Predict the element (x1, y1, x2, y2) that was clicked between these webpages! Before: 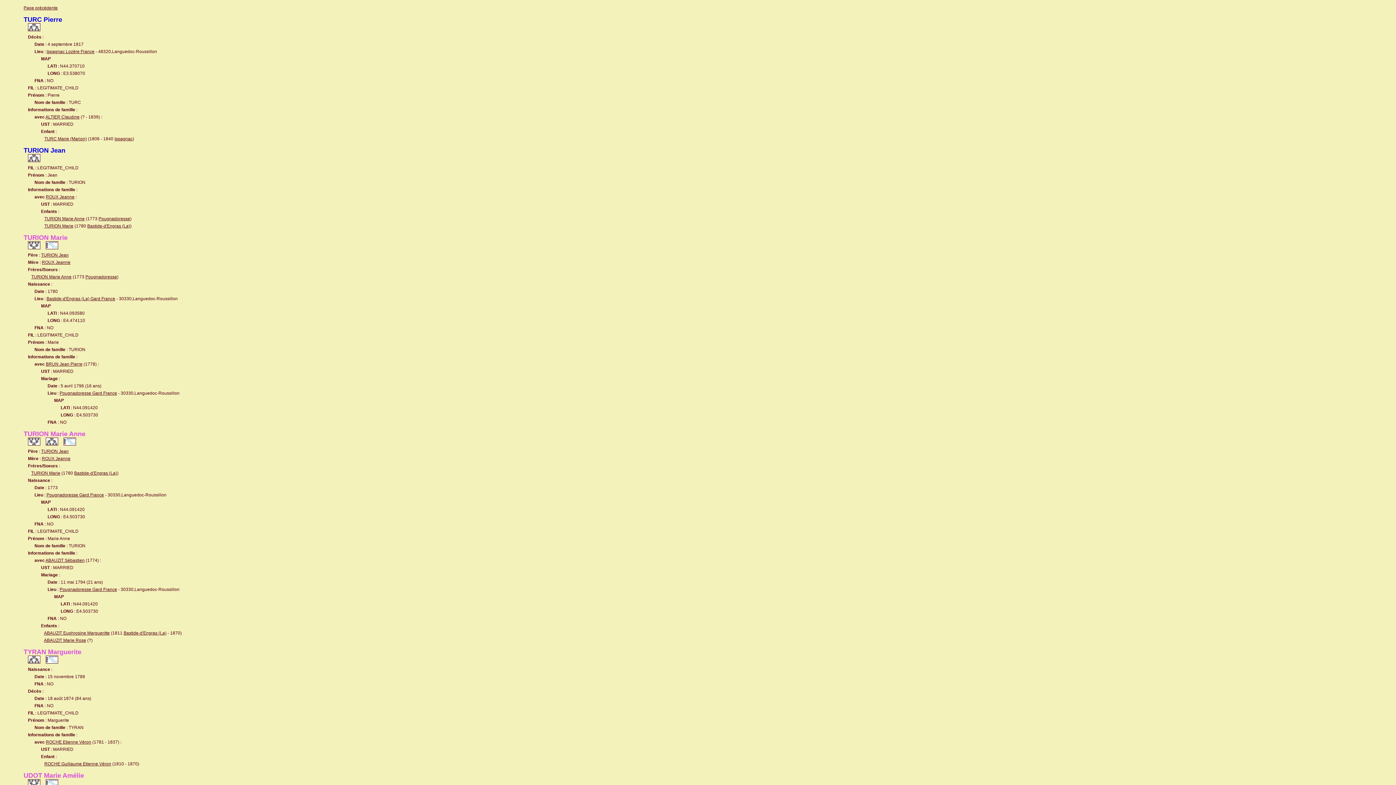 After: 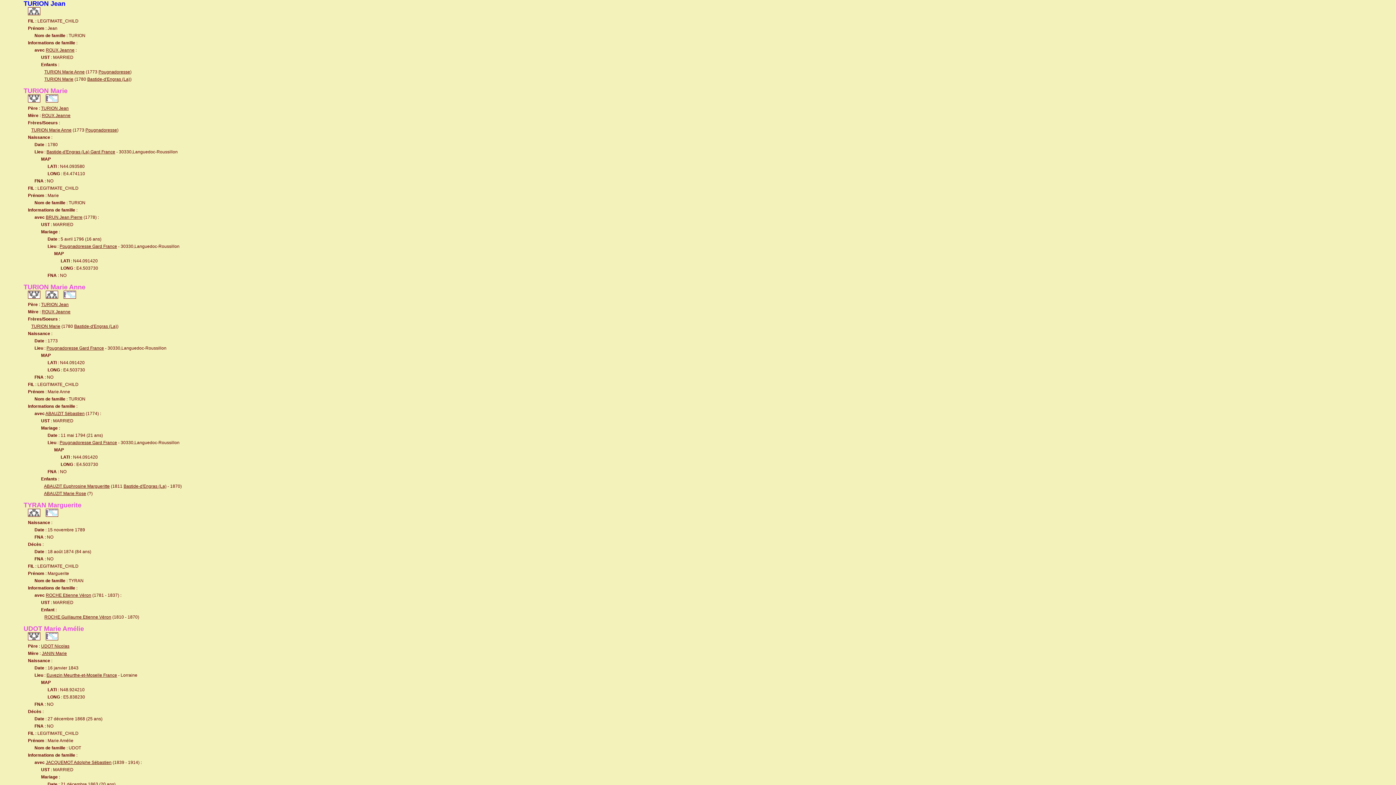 Action: bbox: (41, 252, 68, 257) label: TURION Jean